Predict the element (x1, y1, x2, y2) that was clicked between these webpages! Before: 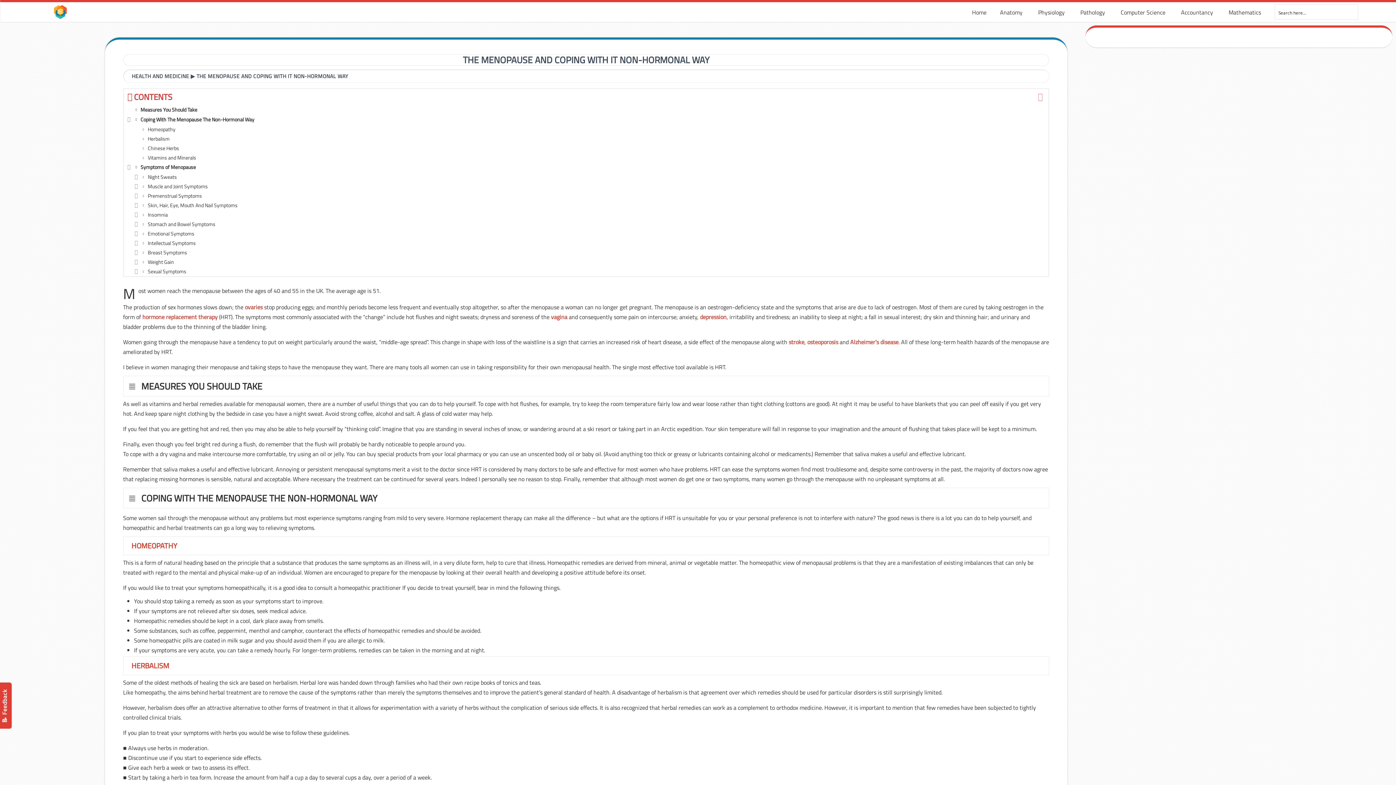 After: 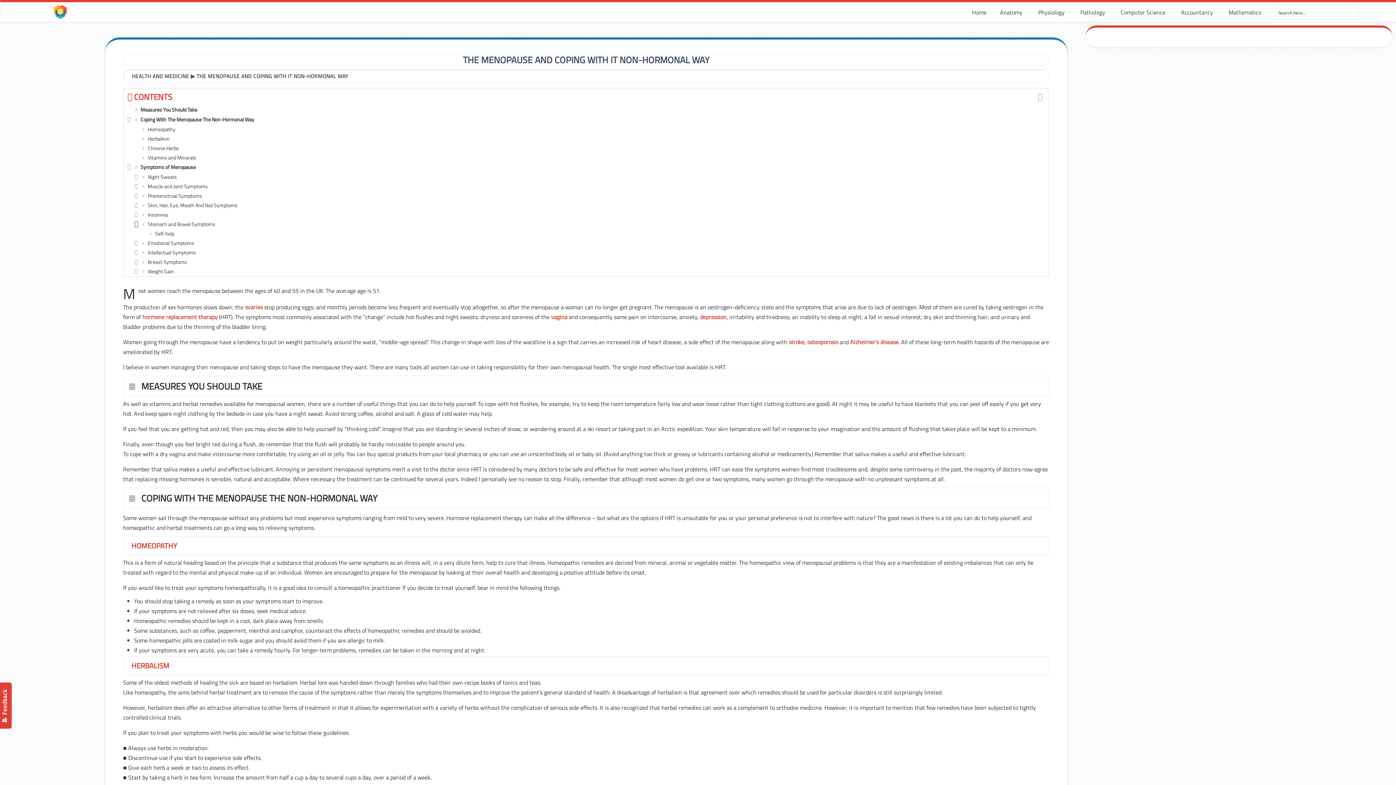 Action: bbox: (131, 219, 141, 229)